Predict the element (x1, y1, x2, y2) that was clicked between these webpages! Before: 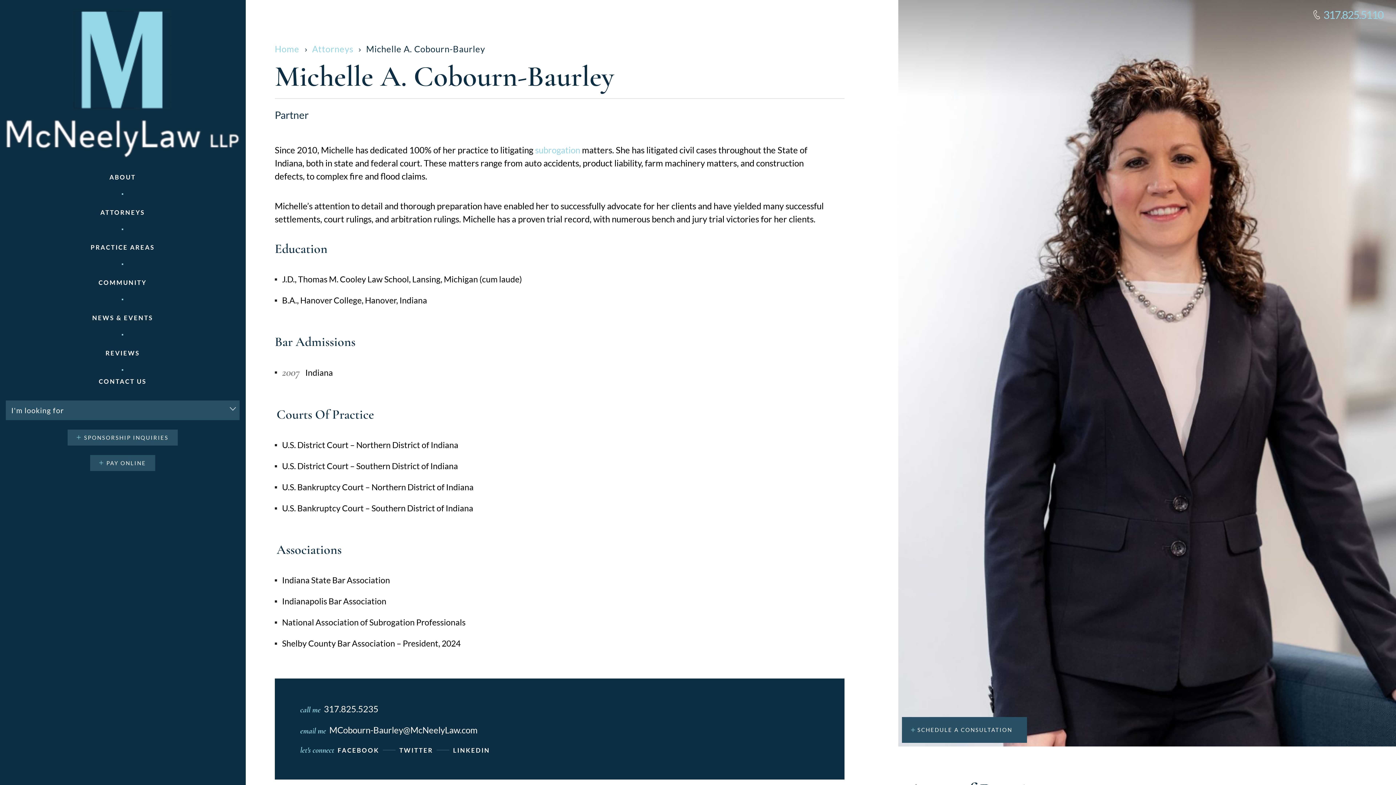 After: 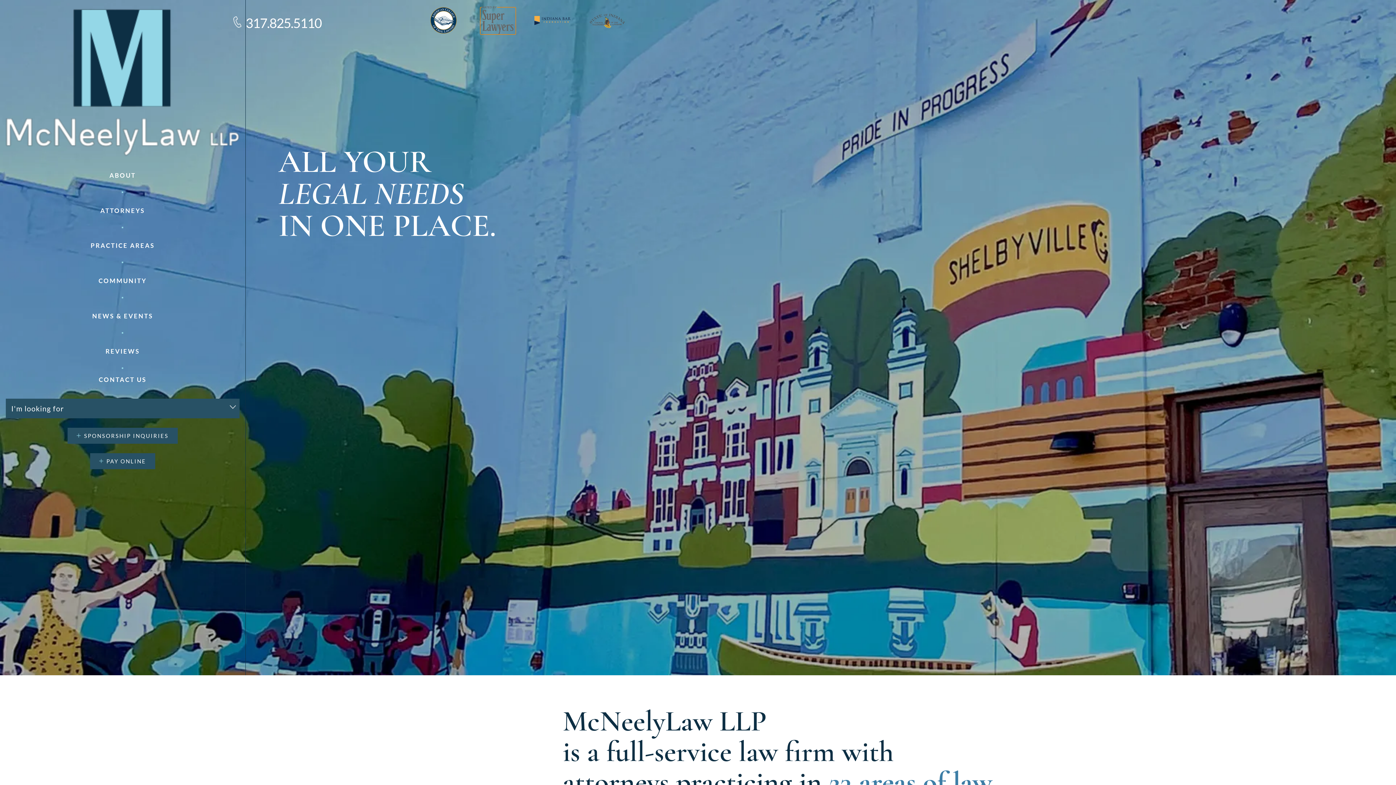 Action: label: Home bbox: (274, 43, 299, 54)